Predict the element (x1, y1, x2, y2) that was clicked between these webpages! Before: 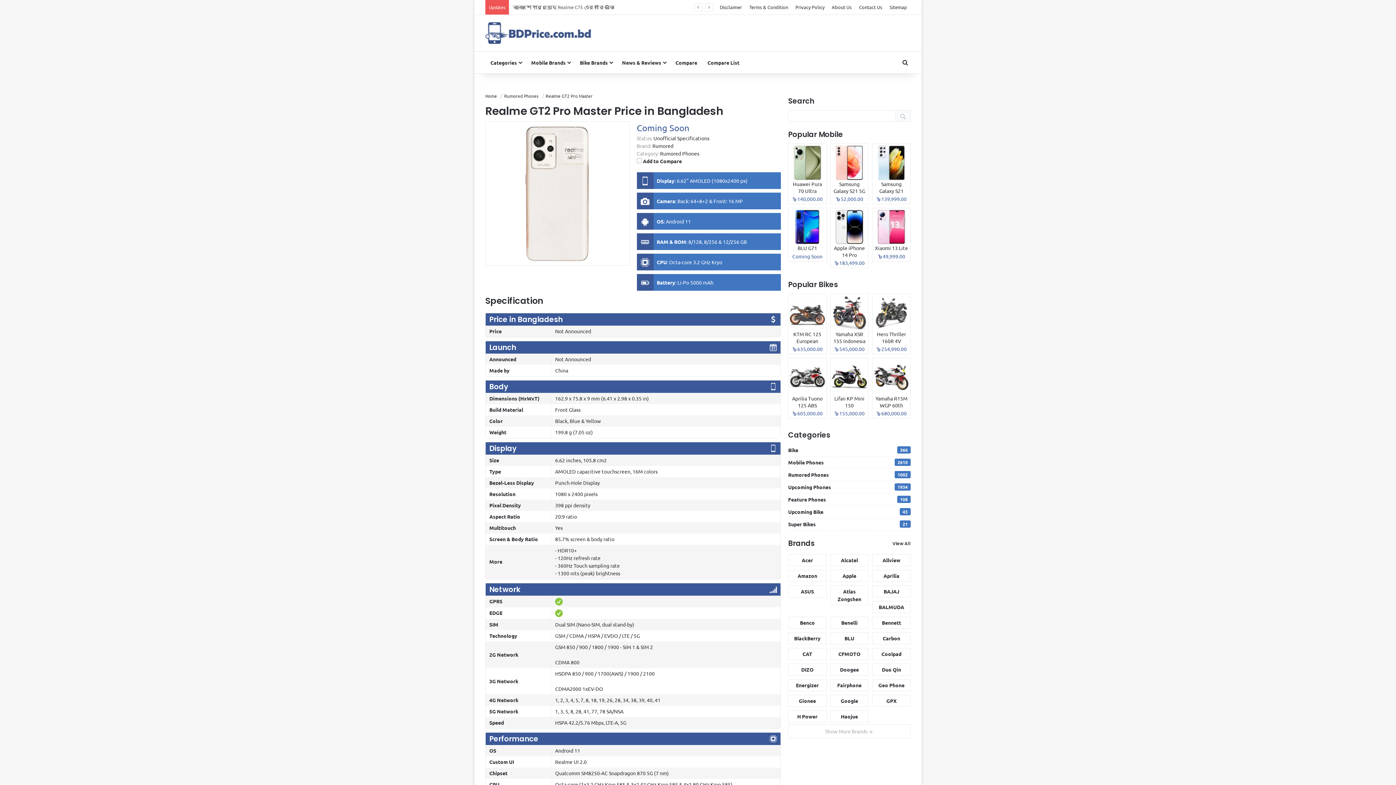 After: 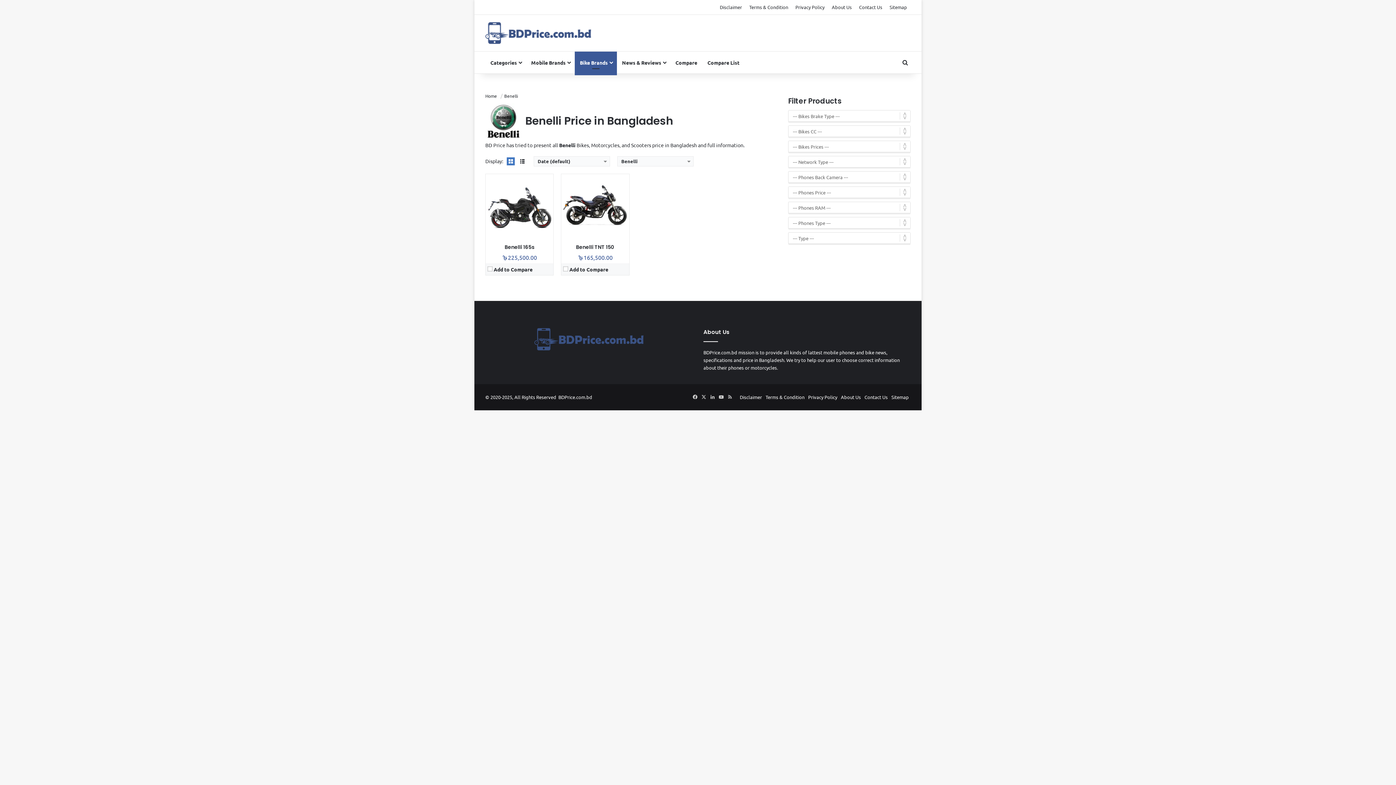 Action: label: Benelli bbox: (830, 616, 868, 628)